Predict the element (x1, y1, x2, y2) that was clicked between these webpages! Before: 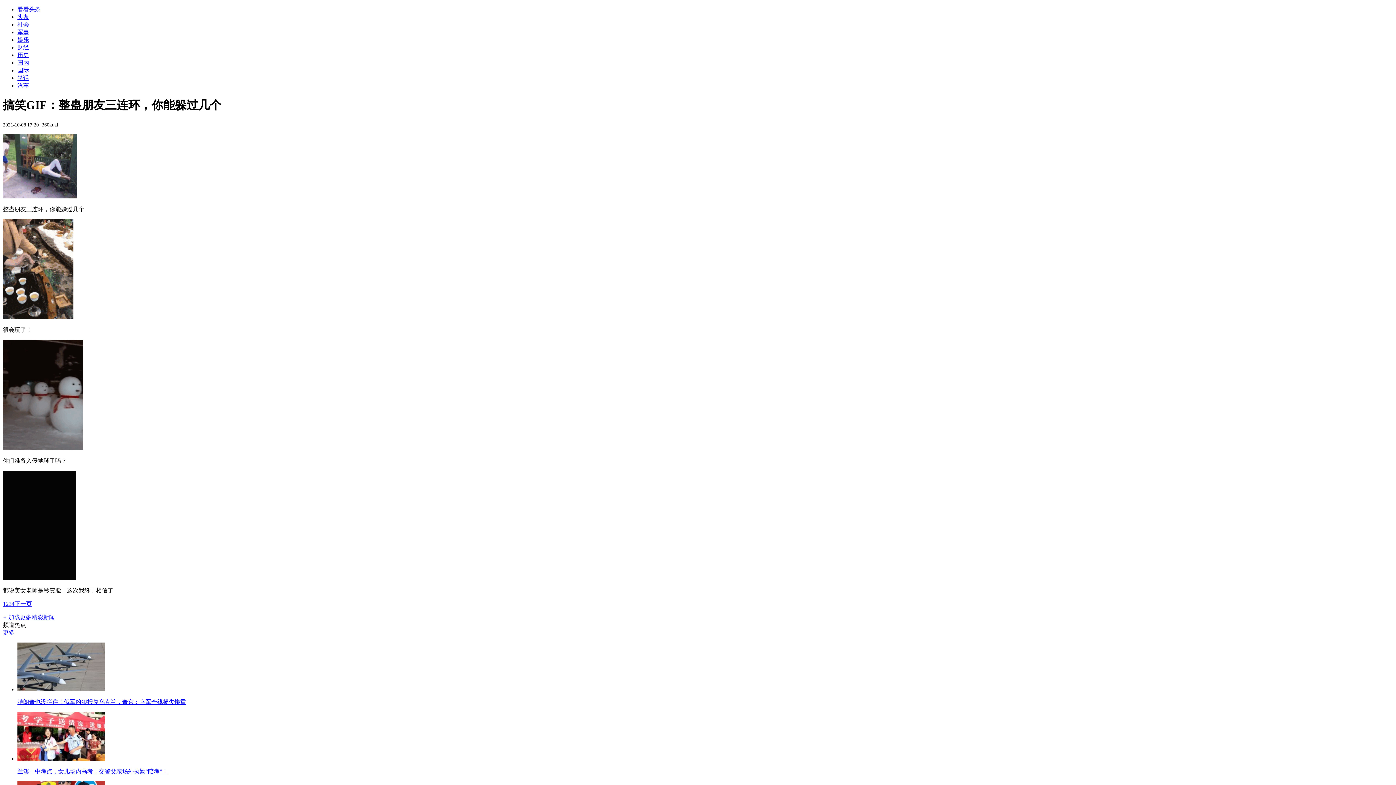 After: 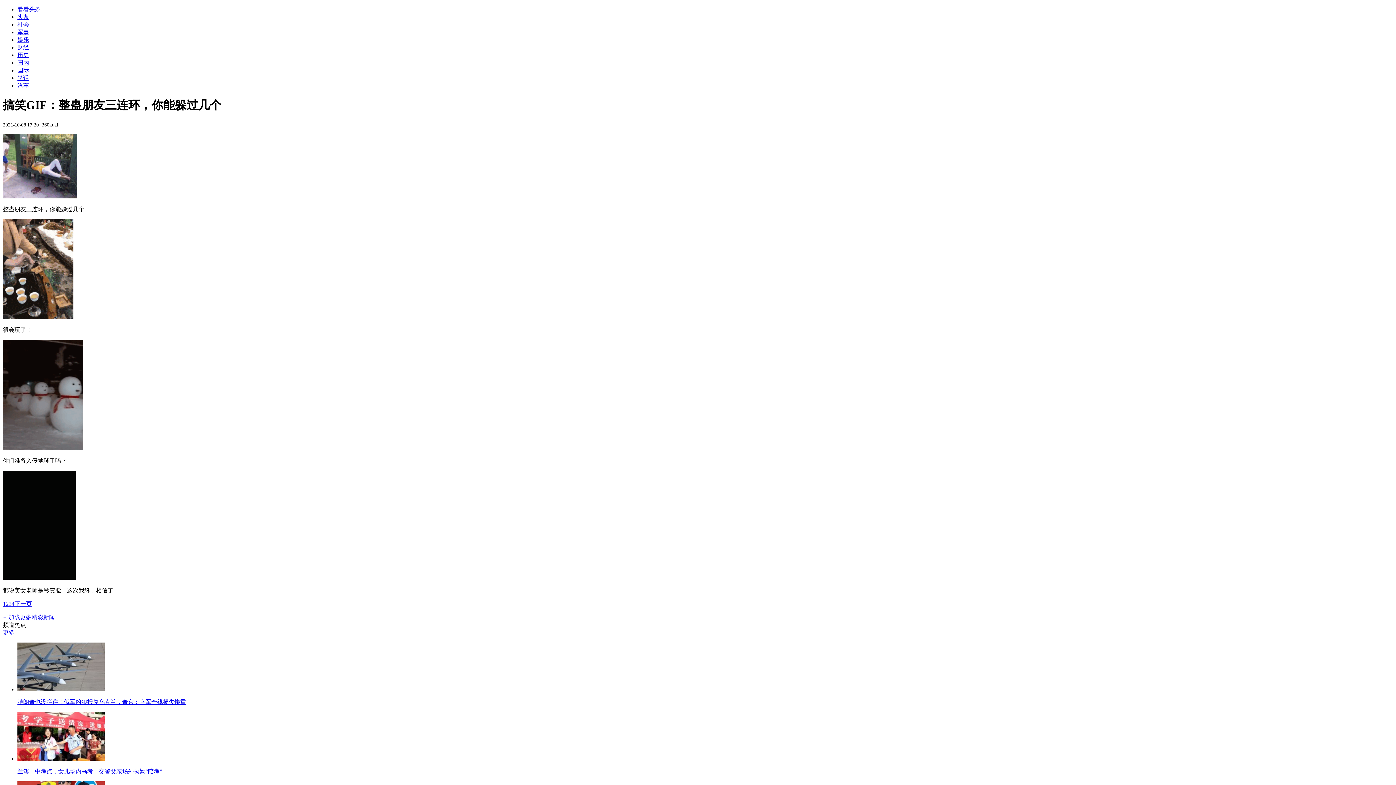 Action: label: 特朗普也没拦住！俄军凶狠报复乌克兰，普京：乌军全线损失惨重 bbox: (17, 699, 186, 705)